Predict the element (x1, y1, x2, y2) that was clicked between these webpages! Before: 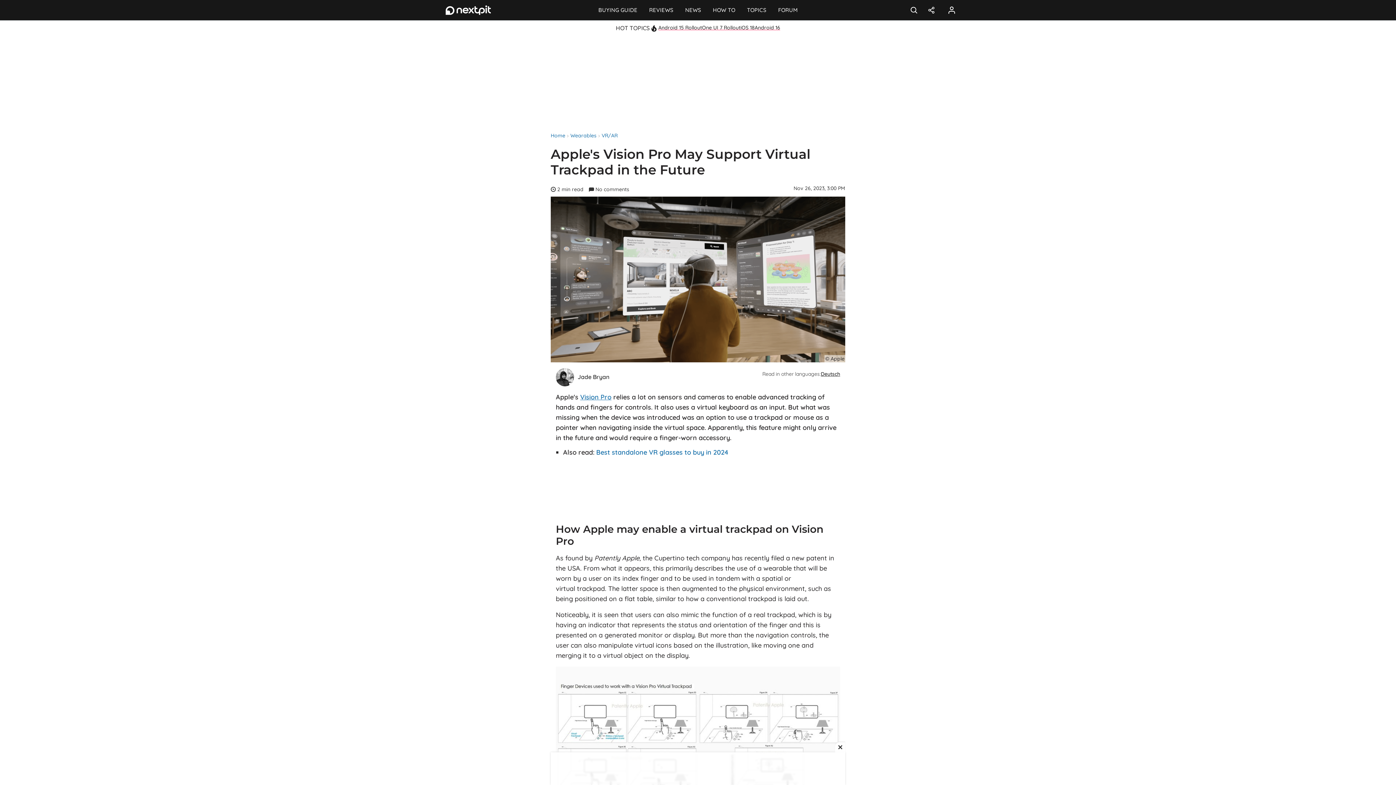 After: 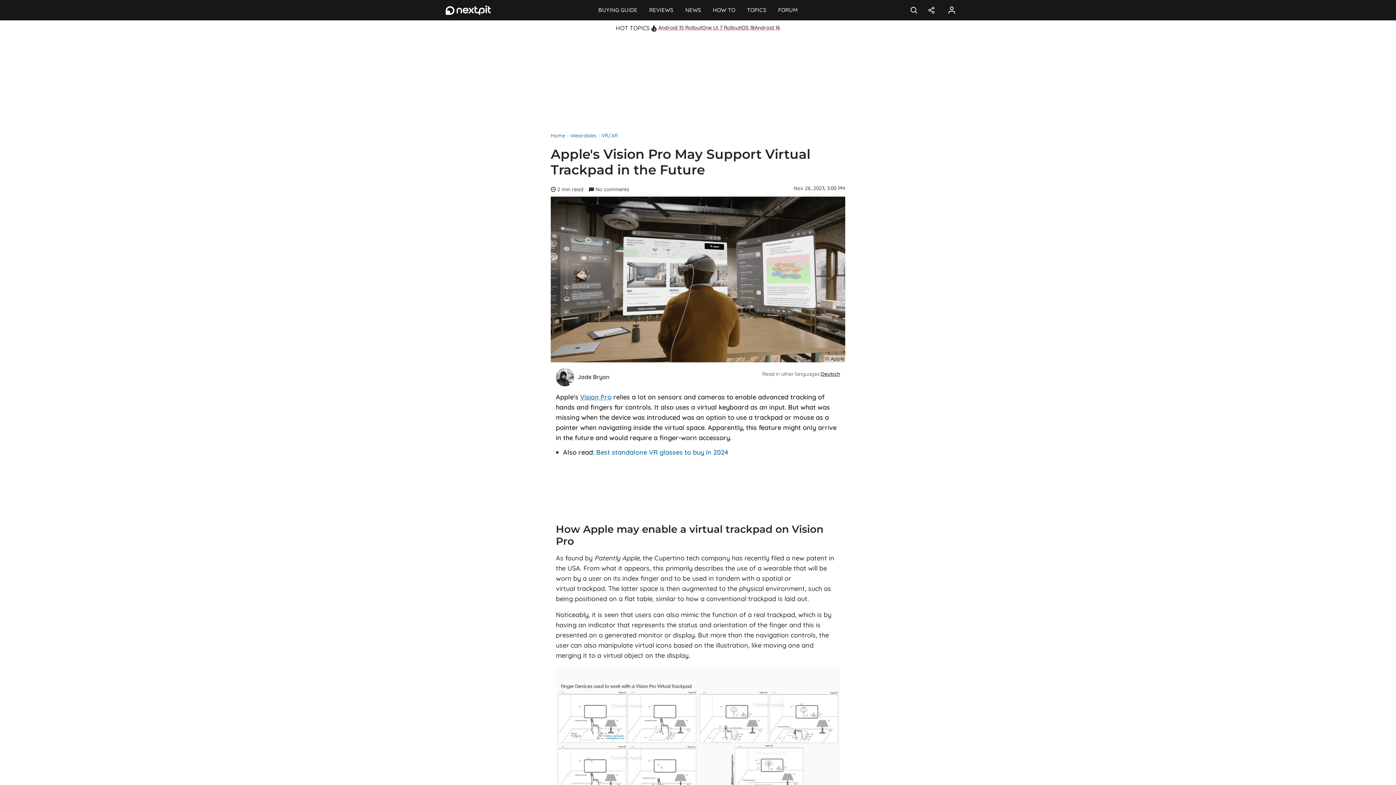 Action: label: Close this ad bbox: (835, 742, 845, 752)